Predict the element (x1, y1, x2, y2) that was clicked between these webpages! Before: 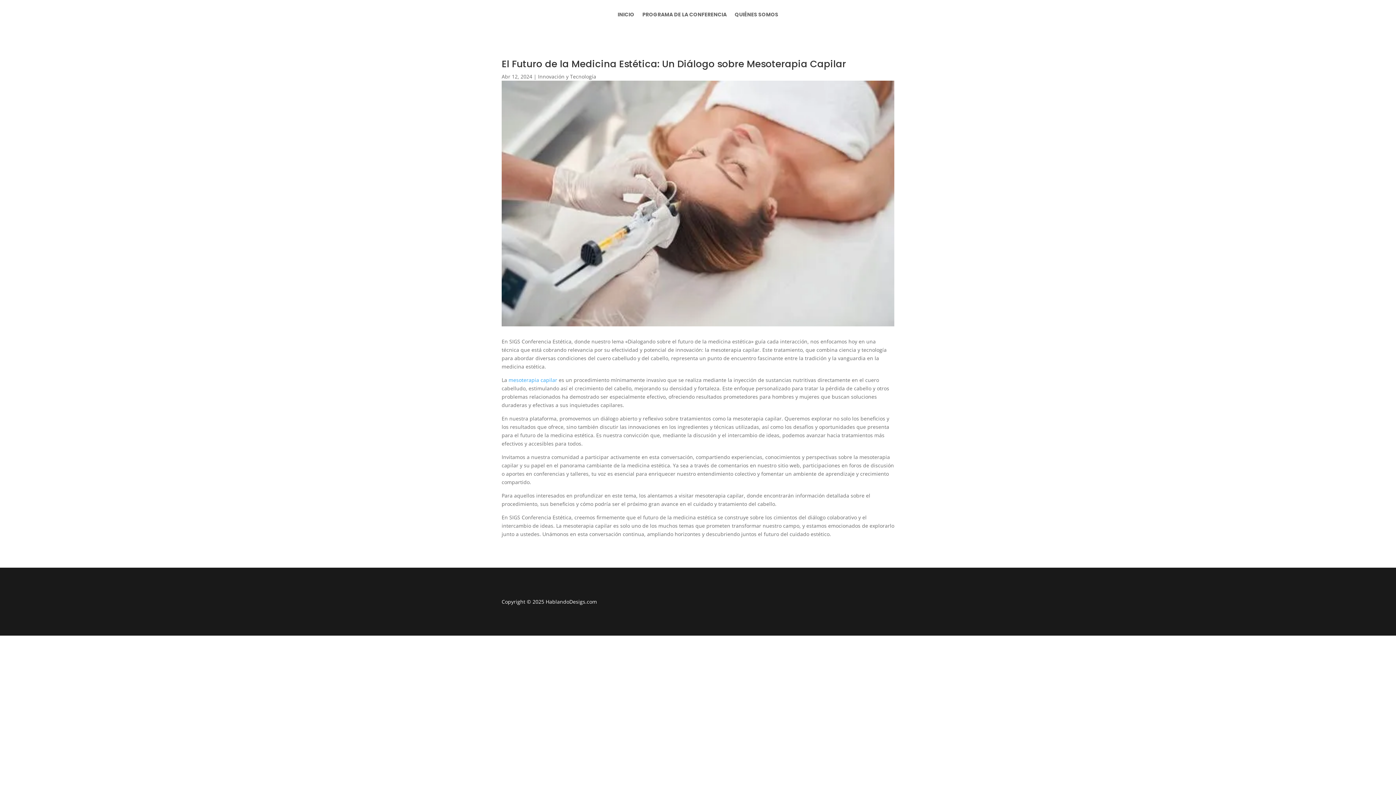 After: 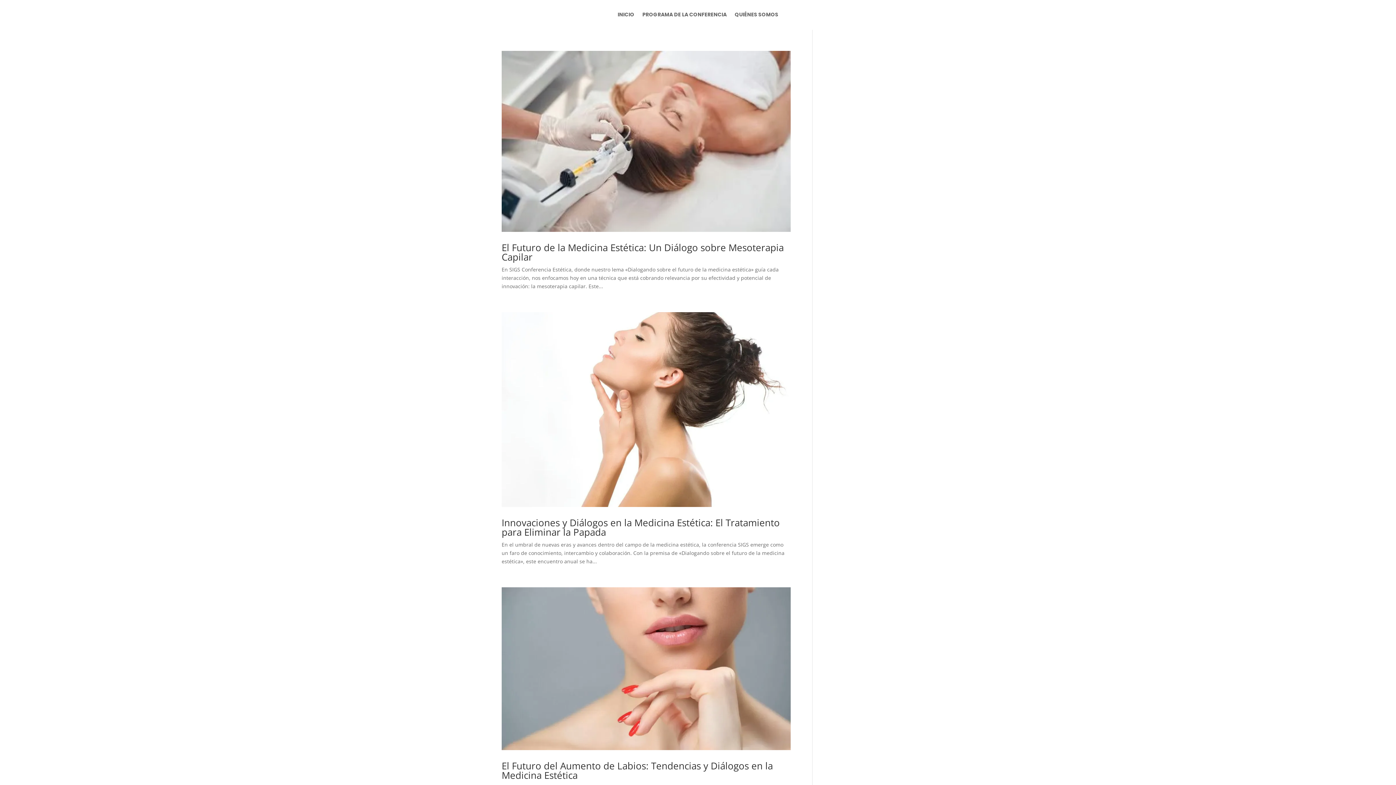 Action: bbox: (538, 73, 596, 80) label: Innovación y Tecnología